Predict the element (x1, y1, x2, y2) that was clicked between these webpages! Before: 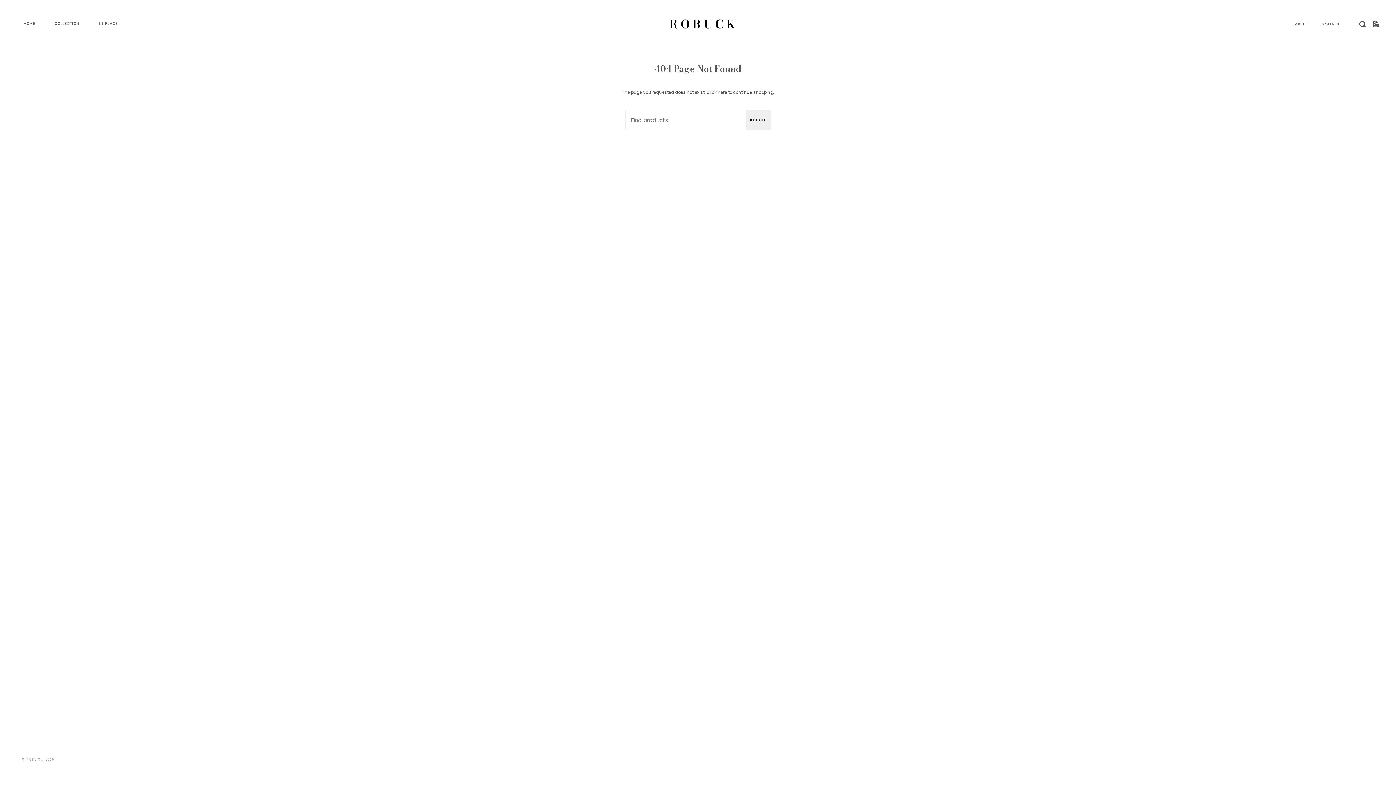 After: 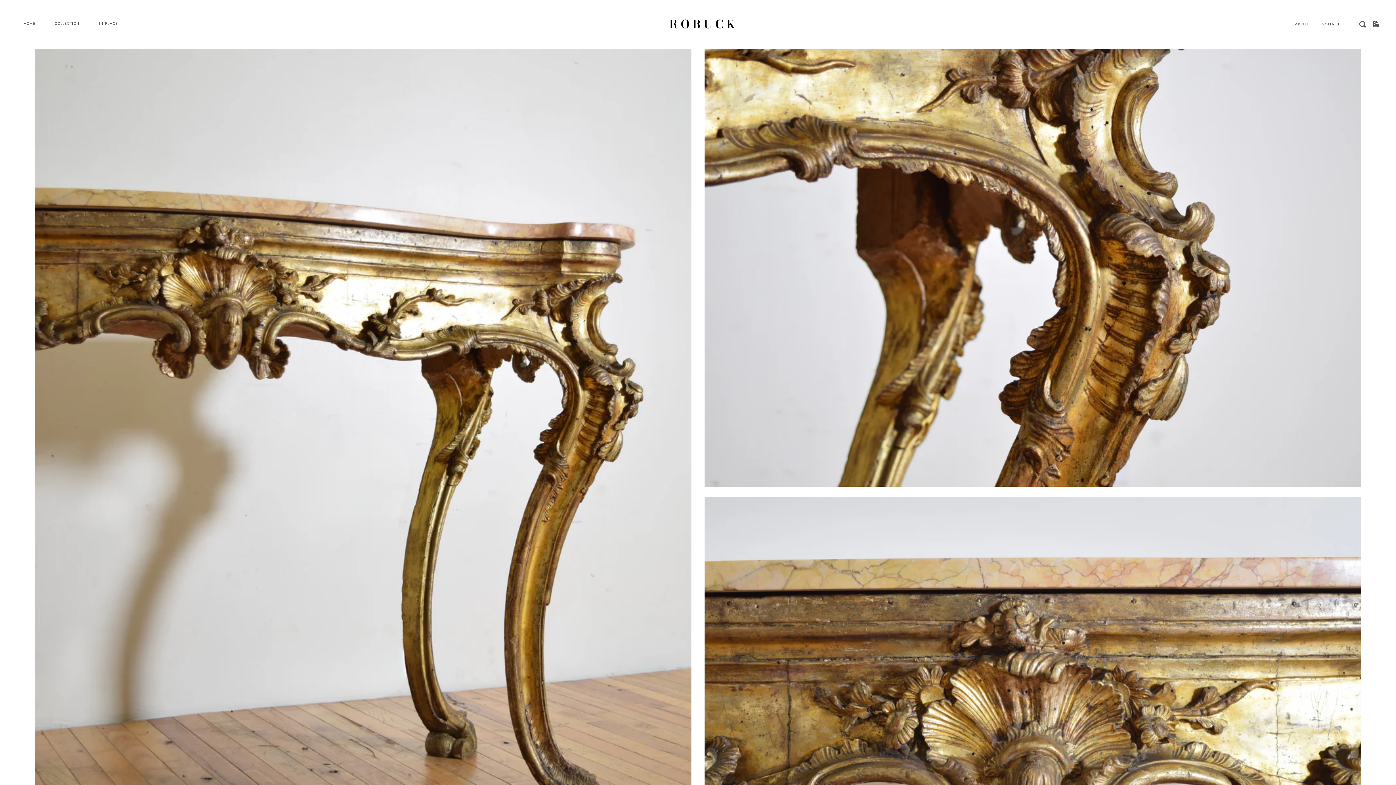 Action: label: HOME bbox: (21, 15, 37, 31)